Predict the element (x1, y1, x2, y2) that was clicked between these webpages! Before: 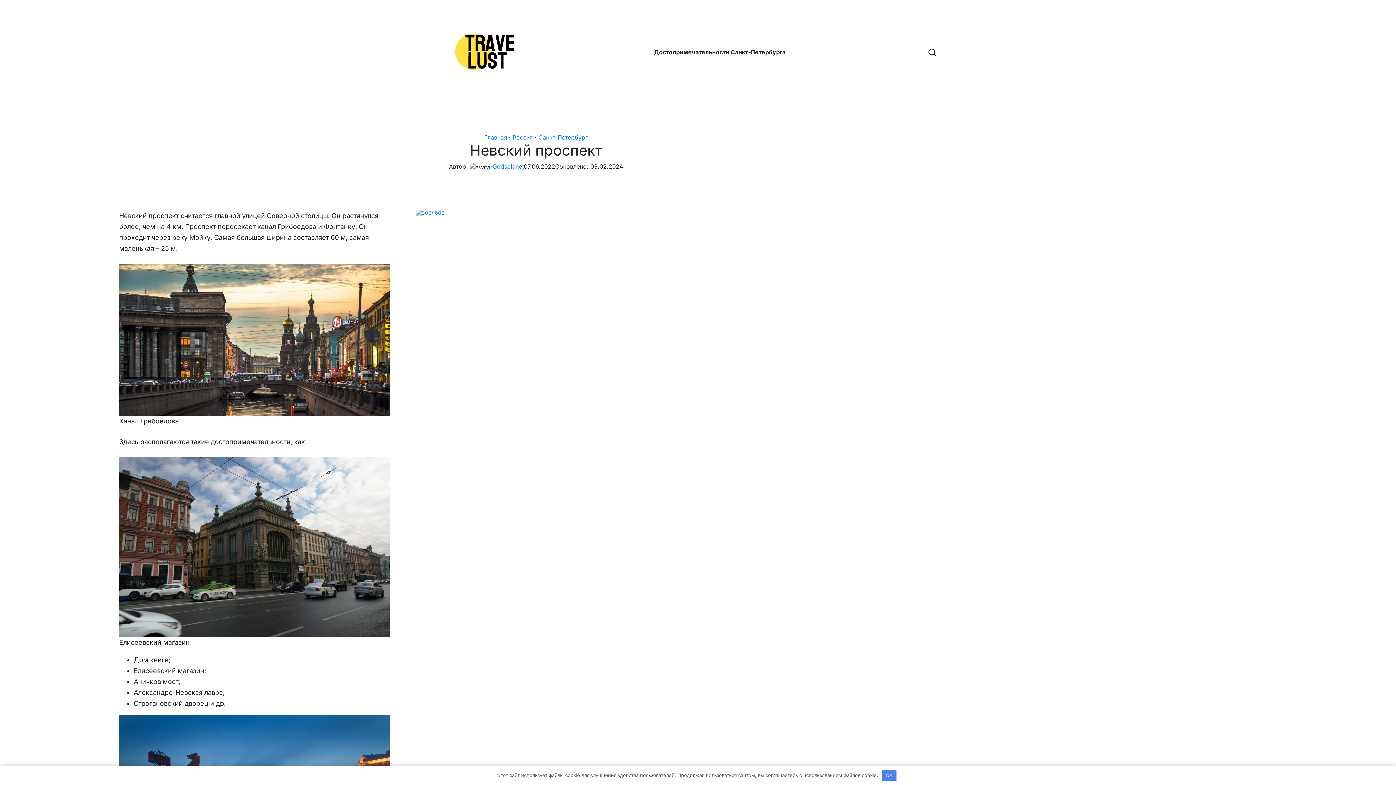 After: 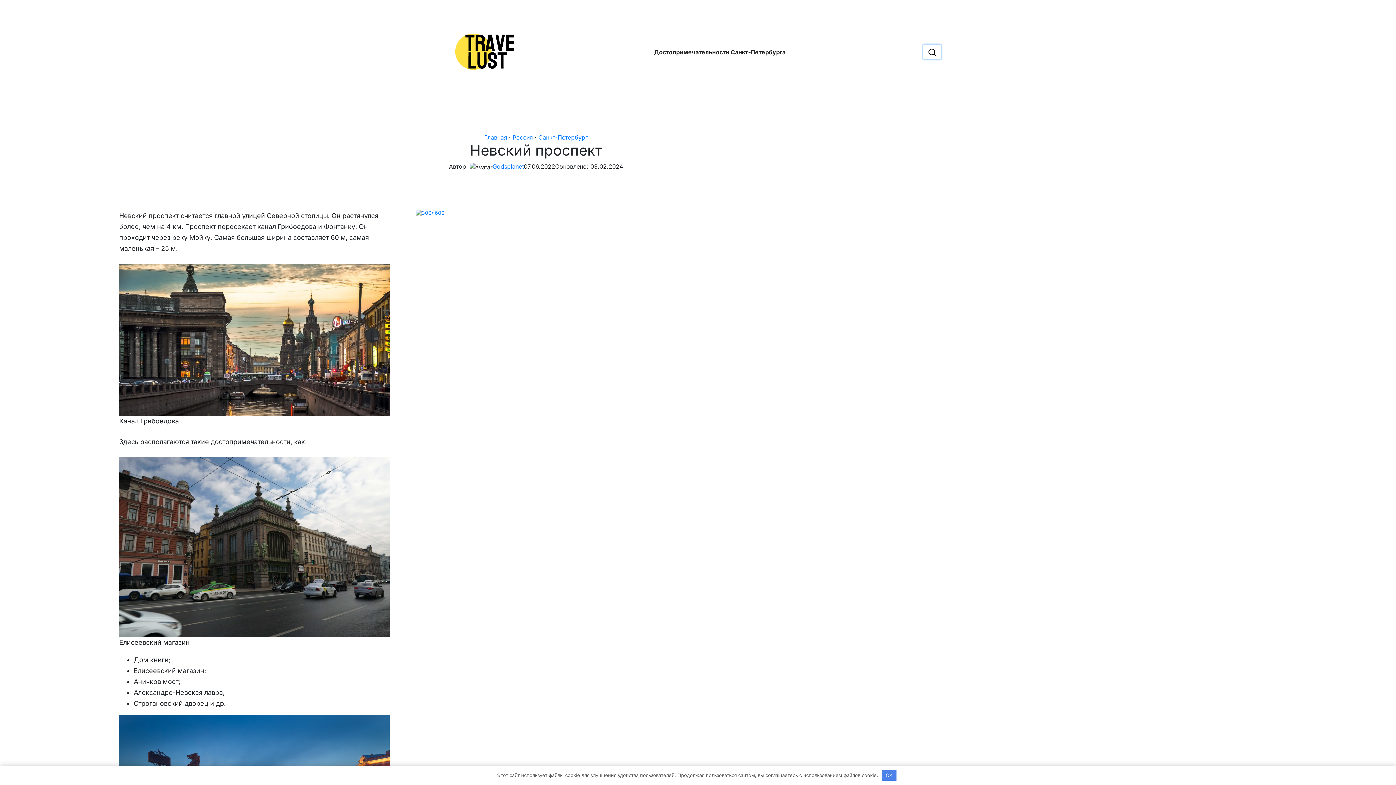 Action: label: Поиск bbox: (923, 44, 941, 59)